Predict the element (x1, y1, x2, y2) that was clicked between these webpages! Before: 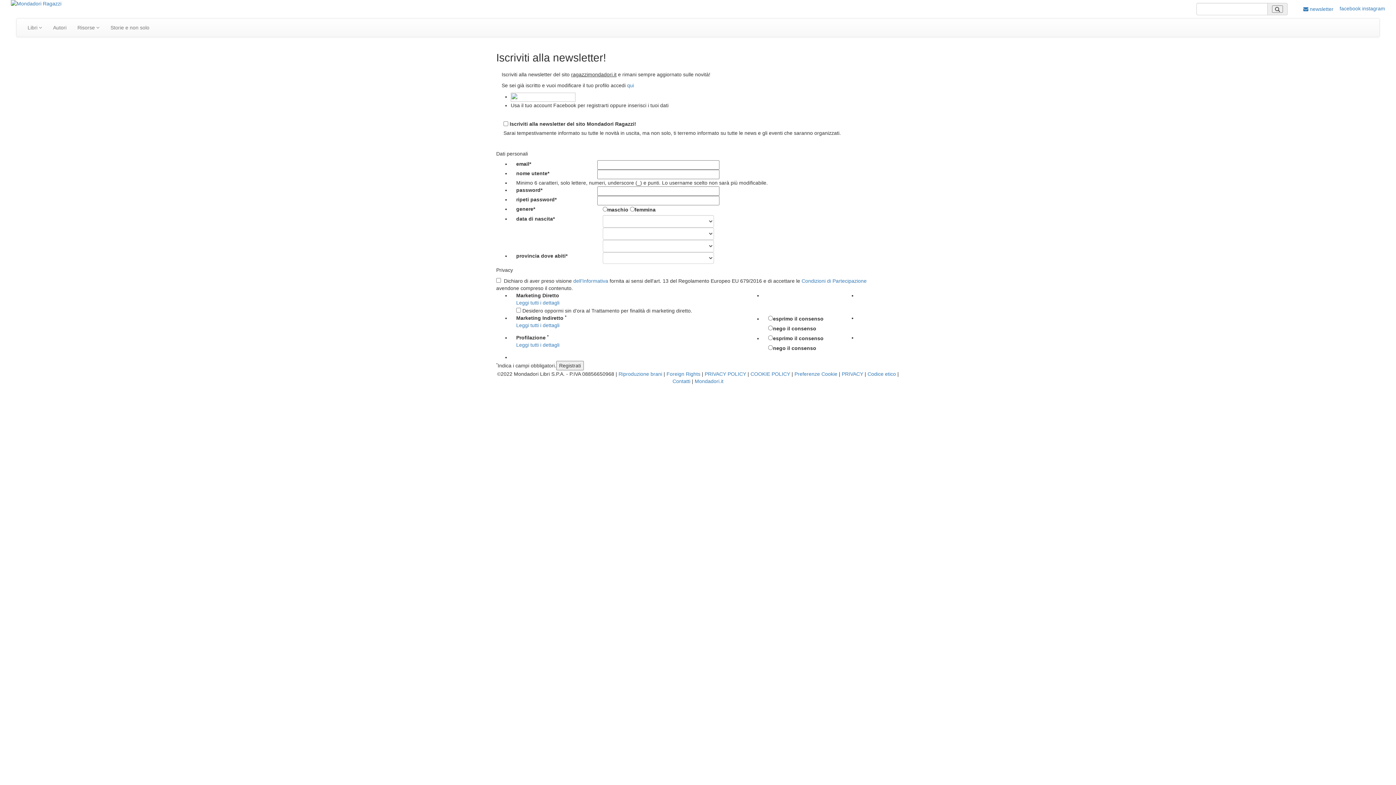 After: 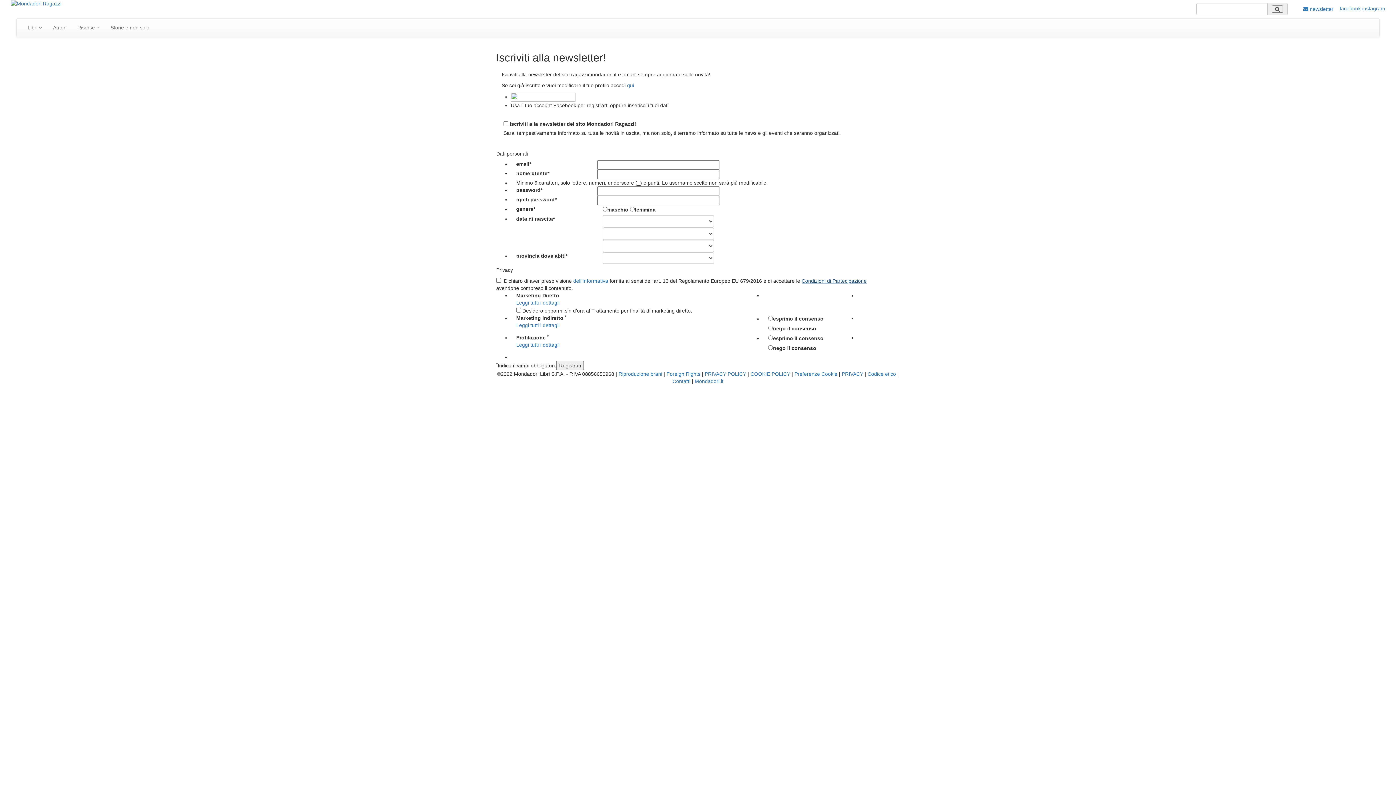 Action: bbox: (801, 278, 866, 283) label: Condizioni di Partecipazione